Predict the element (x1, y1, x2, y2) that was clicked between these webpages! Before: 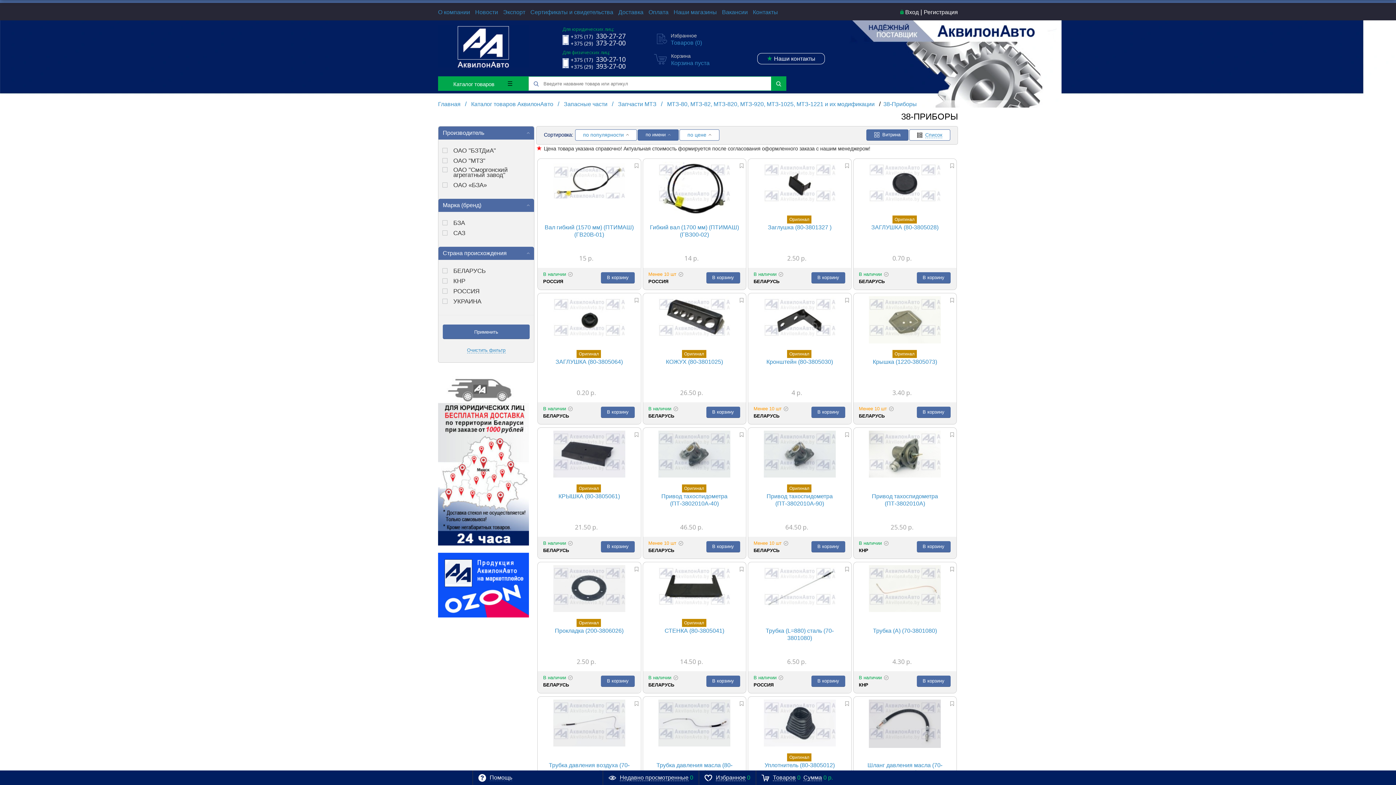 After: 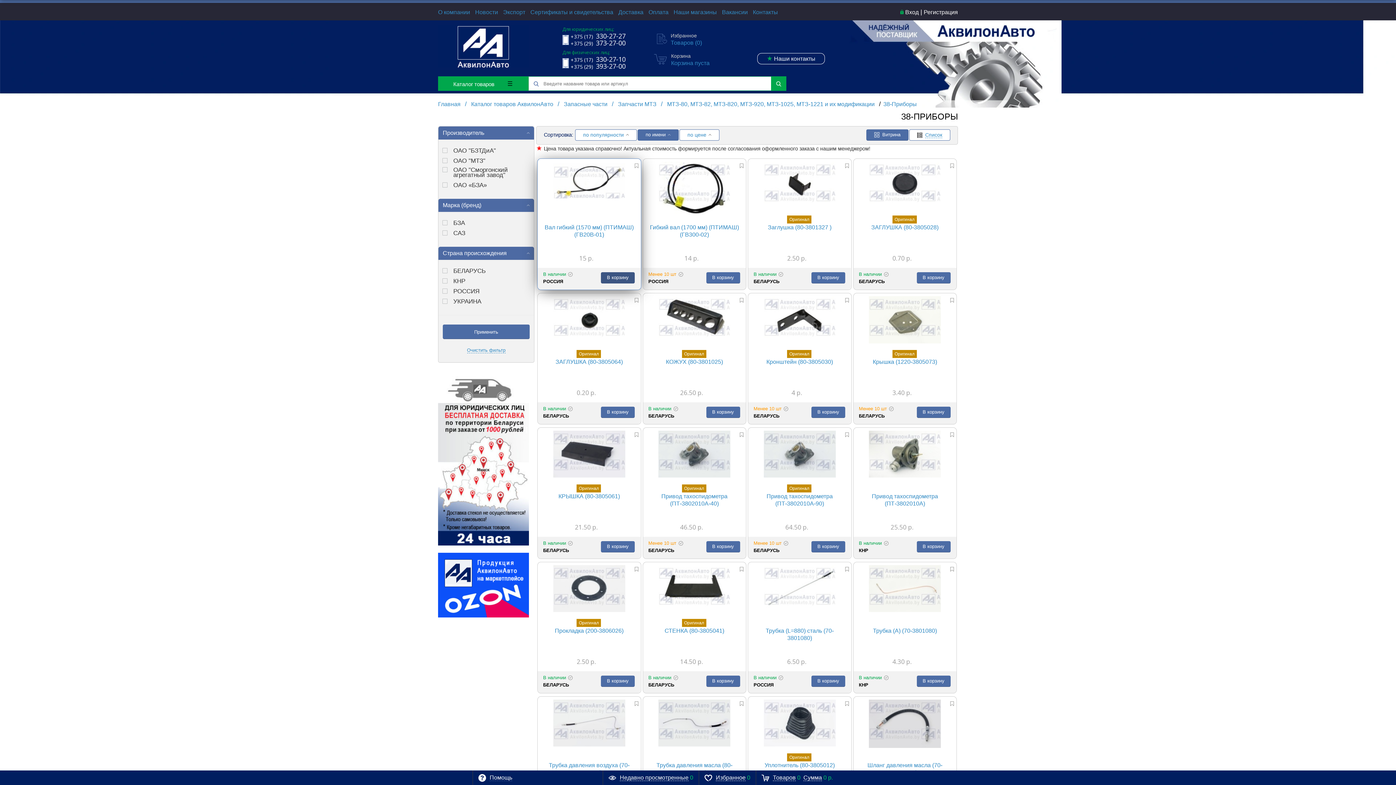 Action: bbox: (601, 272, 634, 283) label: В корзину